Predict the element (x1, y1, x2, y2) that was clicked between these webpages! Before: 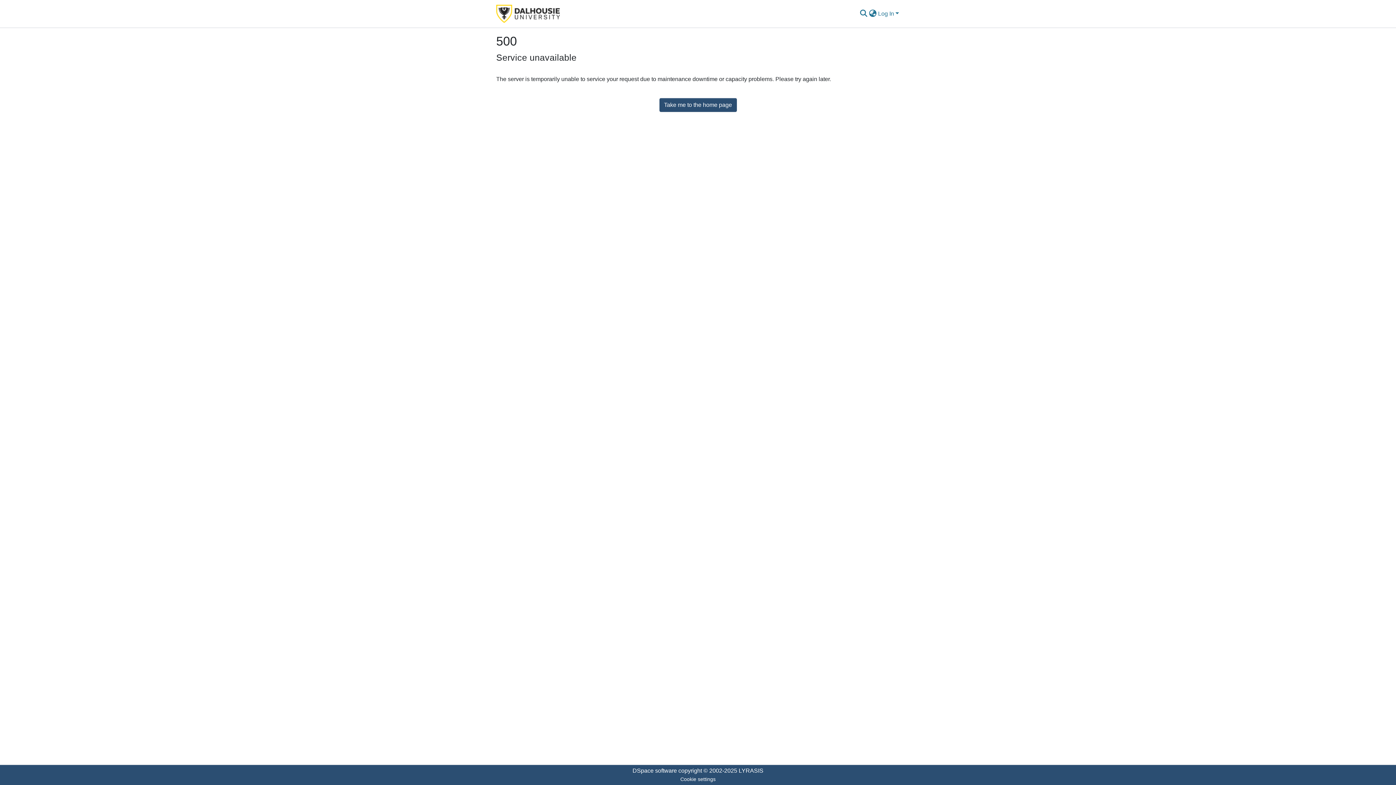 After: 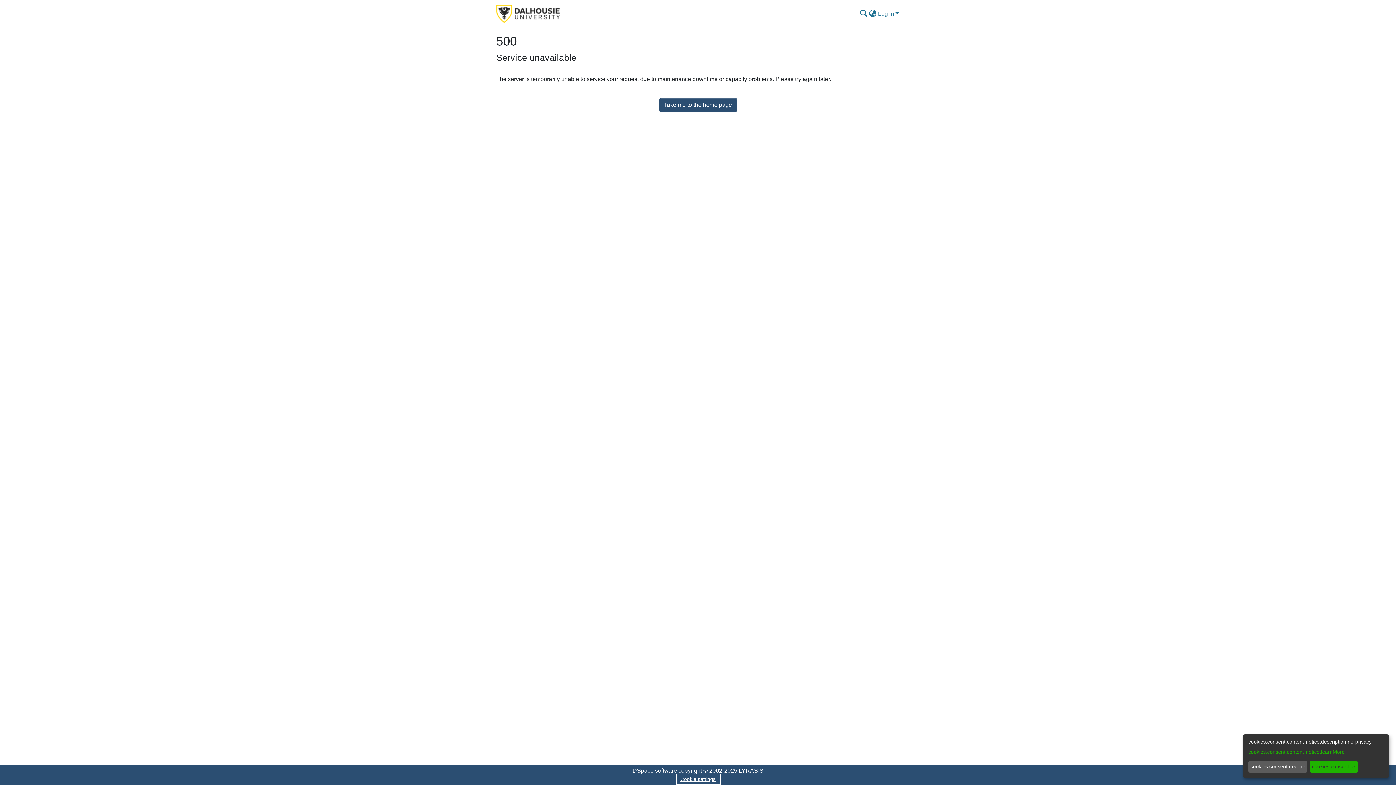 Action: bbox: (677, 775, 719, 784) label: Cookie settings